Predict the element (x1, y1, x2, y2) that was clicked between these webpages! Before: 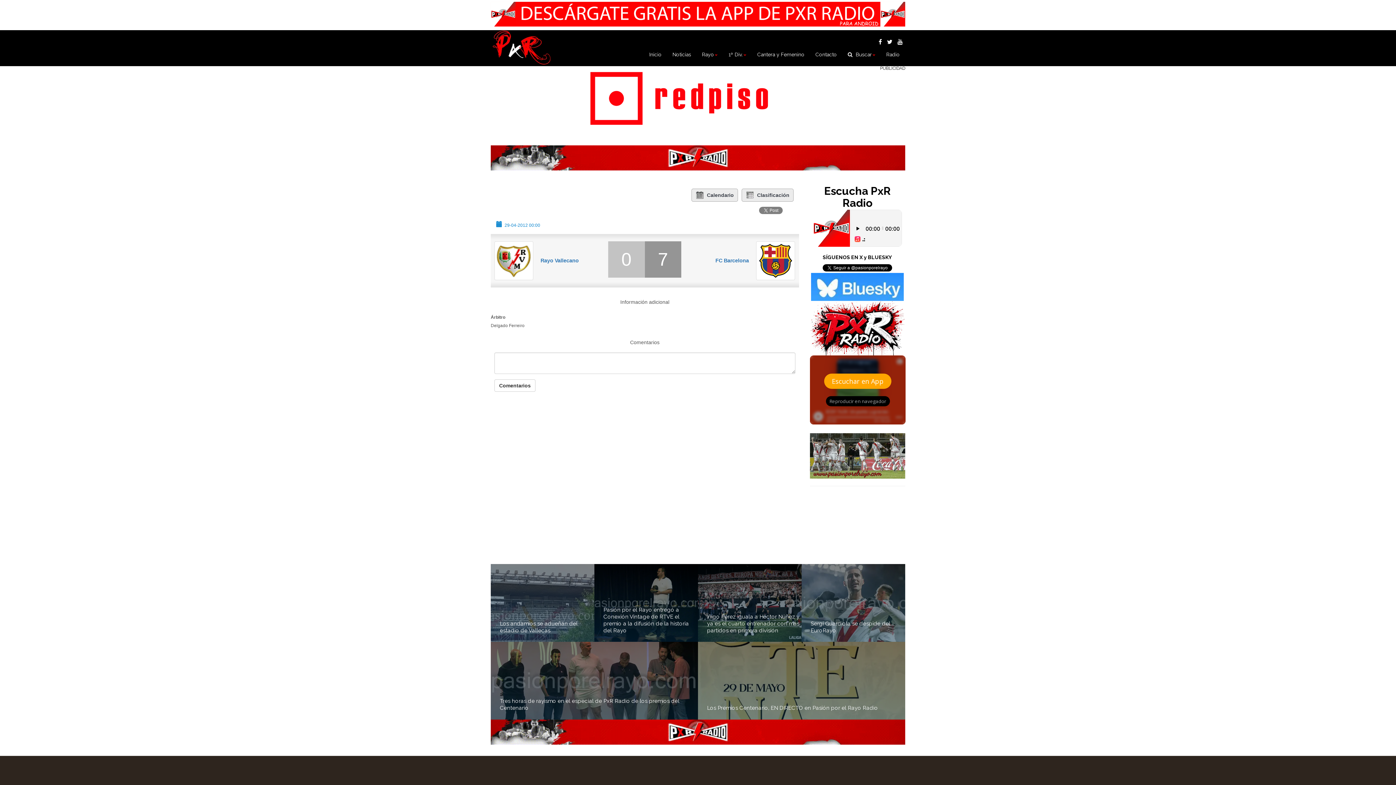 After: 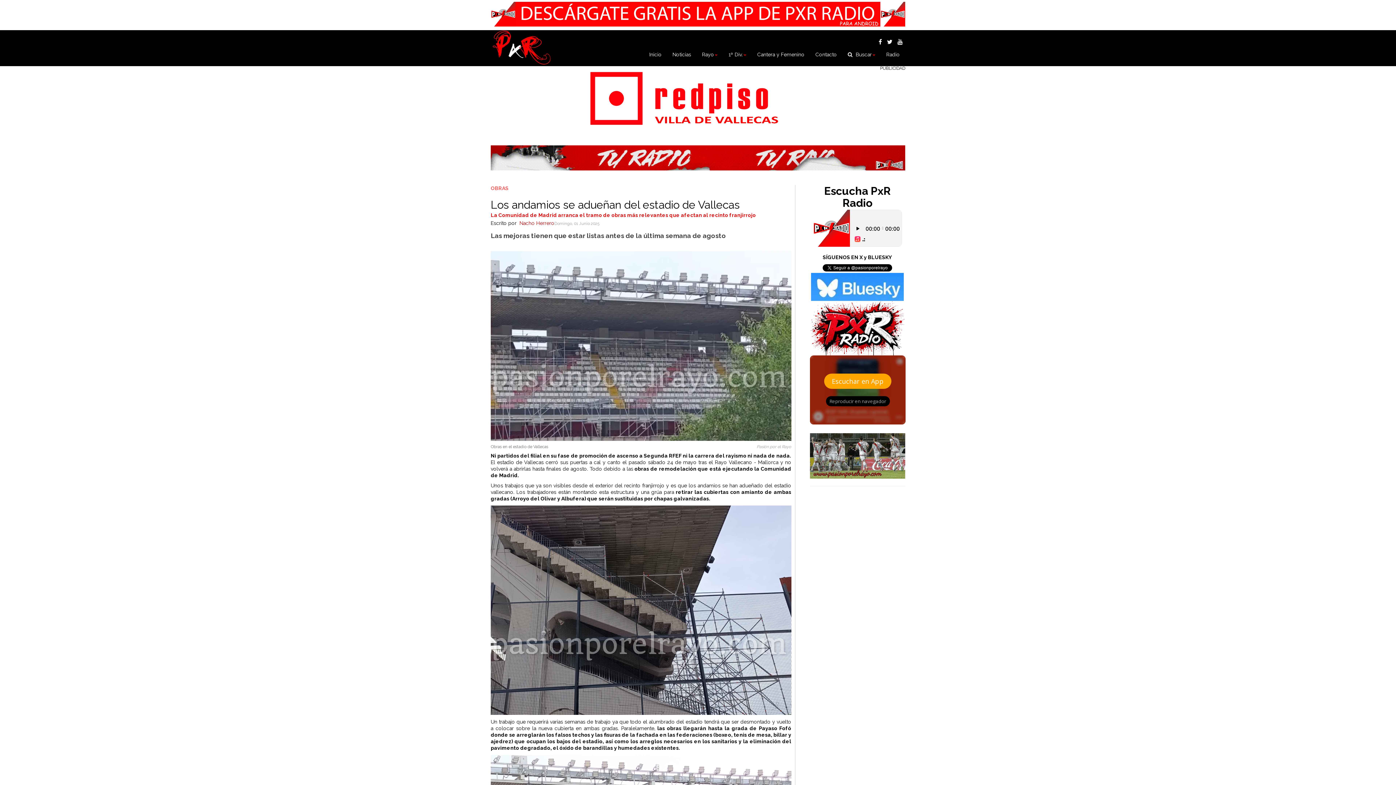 Action: label: Los andamios se adueñan del estadio de Vallecas bbox: (500, 620, 577, 634)